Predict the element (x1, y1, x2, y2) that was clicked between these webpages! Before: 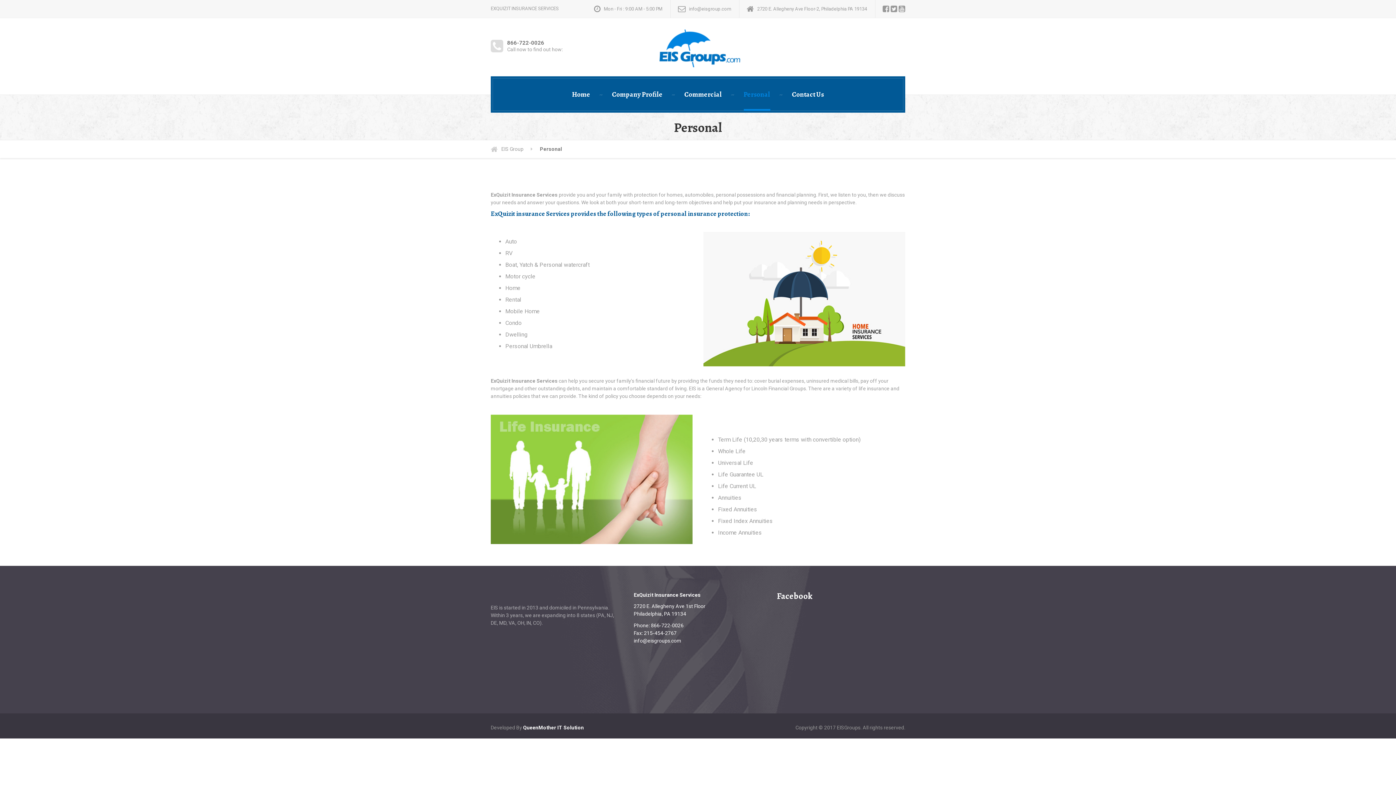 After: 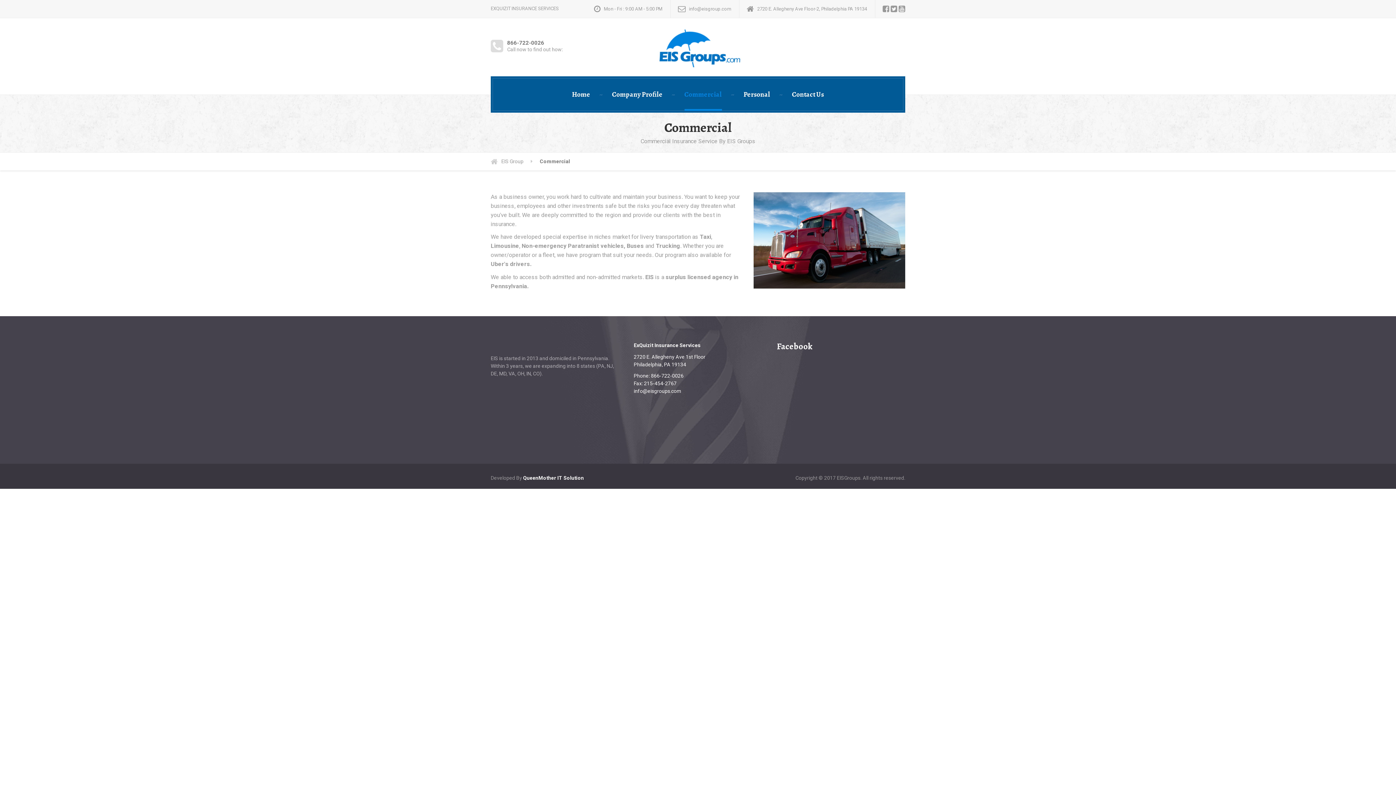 Action: label: Commercial bbox: (673, 78, 732, 110)